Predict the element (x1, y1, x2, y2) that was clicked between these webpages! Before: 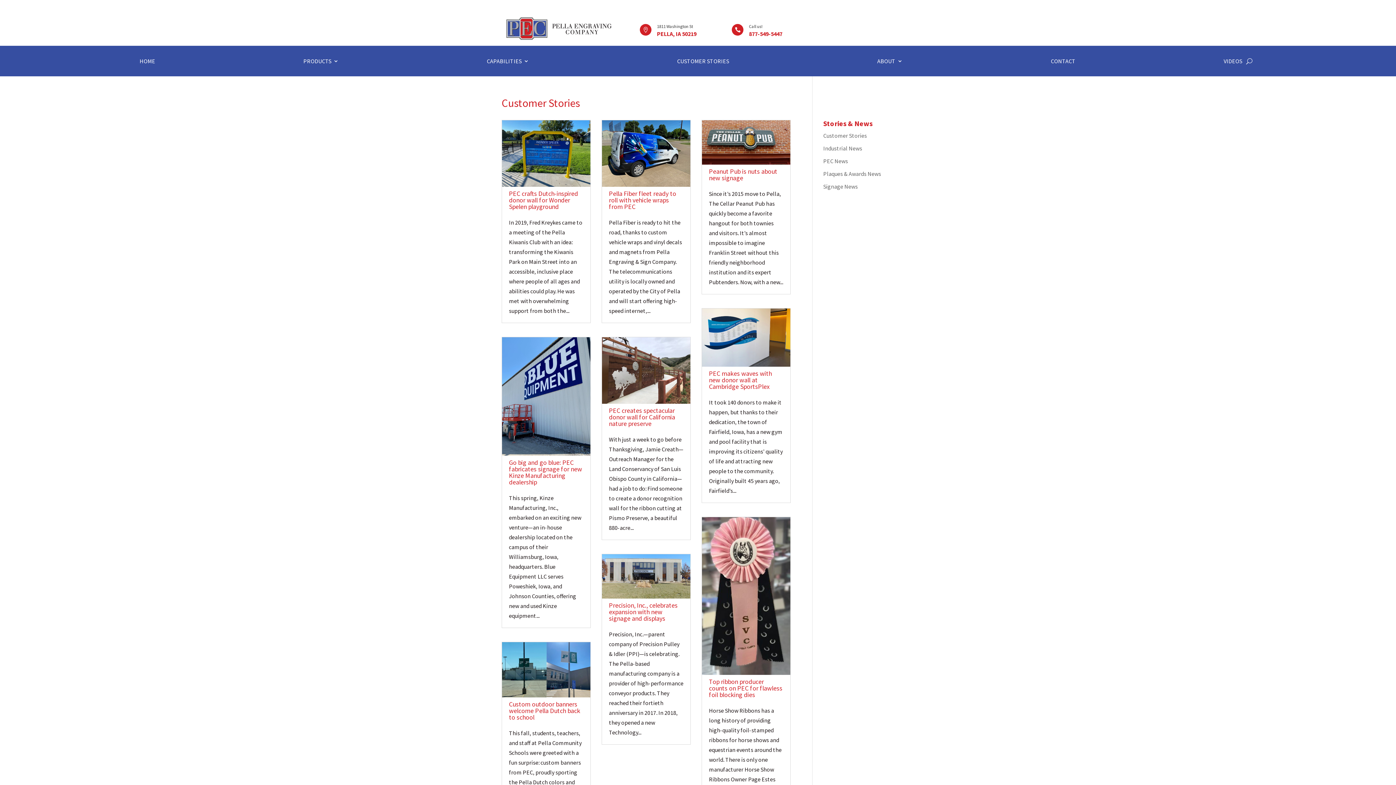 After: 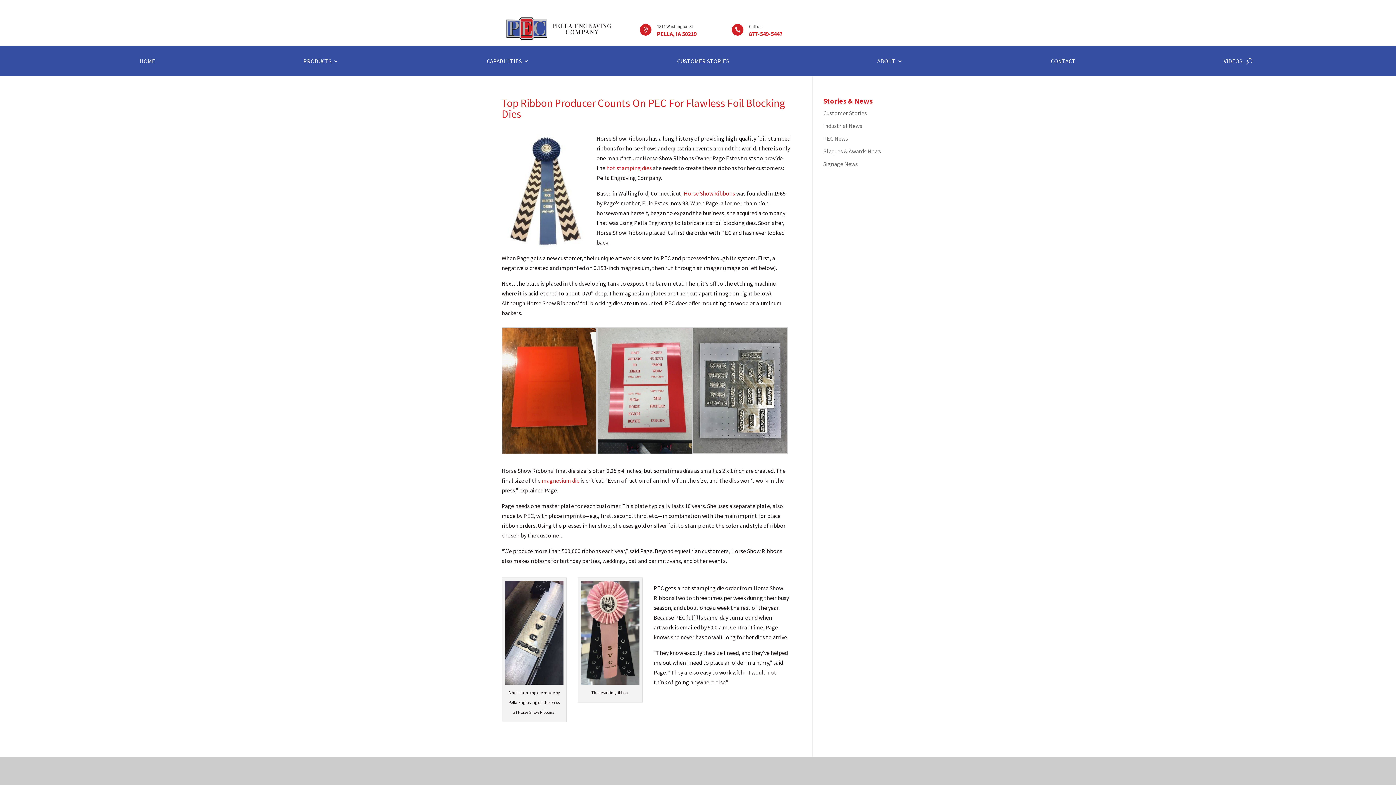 Action: label: Top ribbon producer counts on PEC for flawless foil blocking dies bbox: (709, 677, 782, 699)